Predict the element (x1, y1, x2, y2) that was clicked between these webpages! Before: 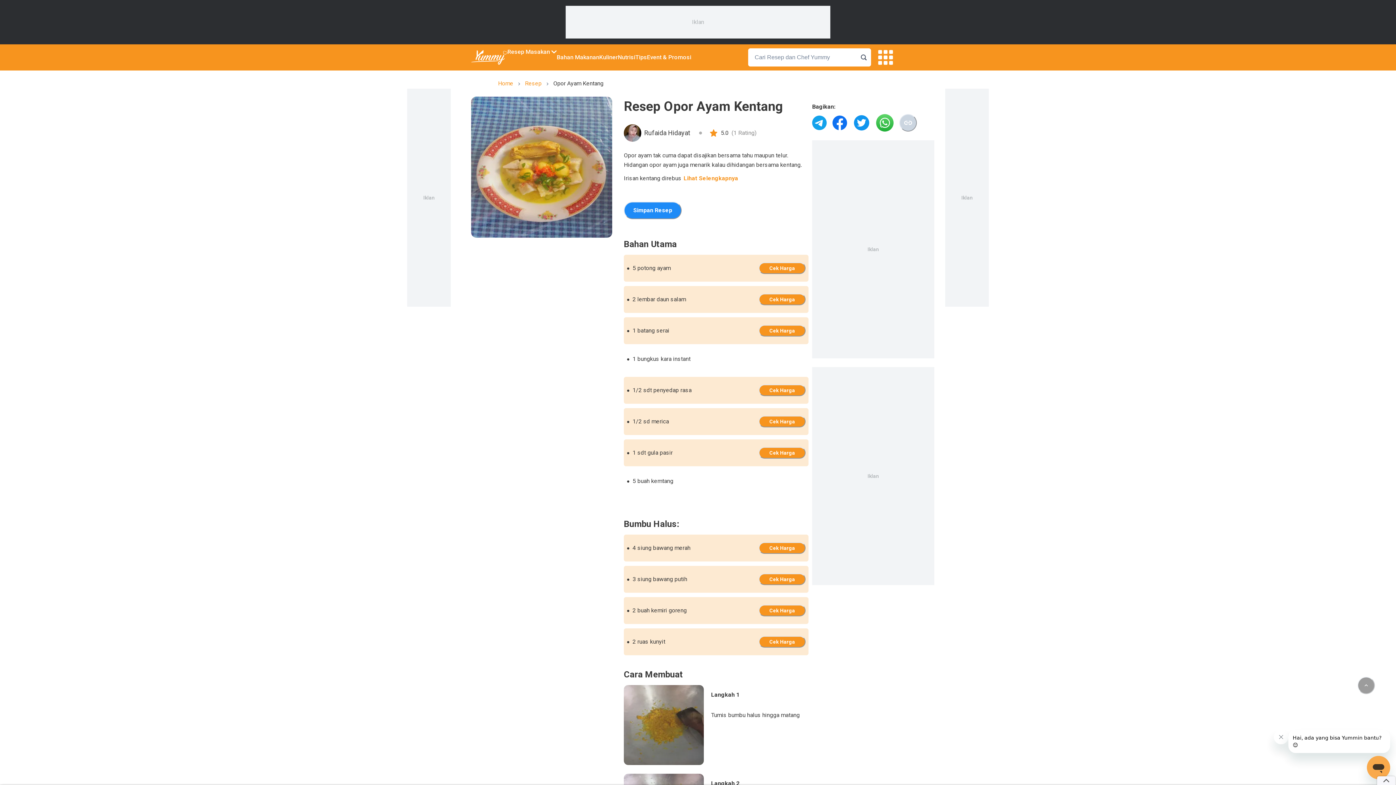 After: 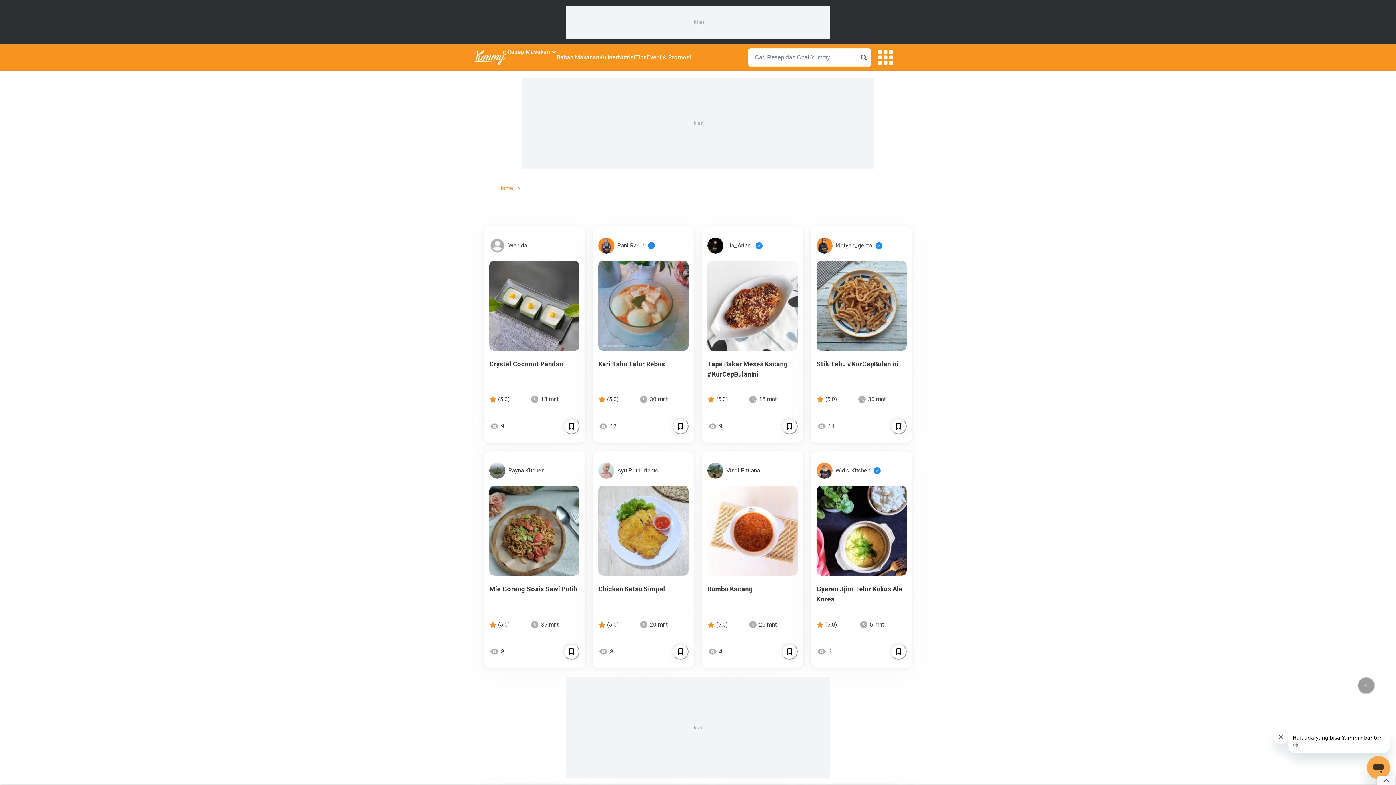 Action: bbox: (507, 48, 550, 55) label: Resep Masakan